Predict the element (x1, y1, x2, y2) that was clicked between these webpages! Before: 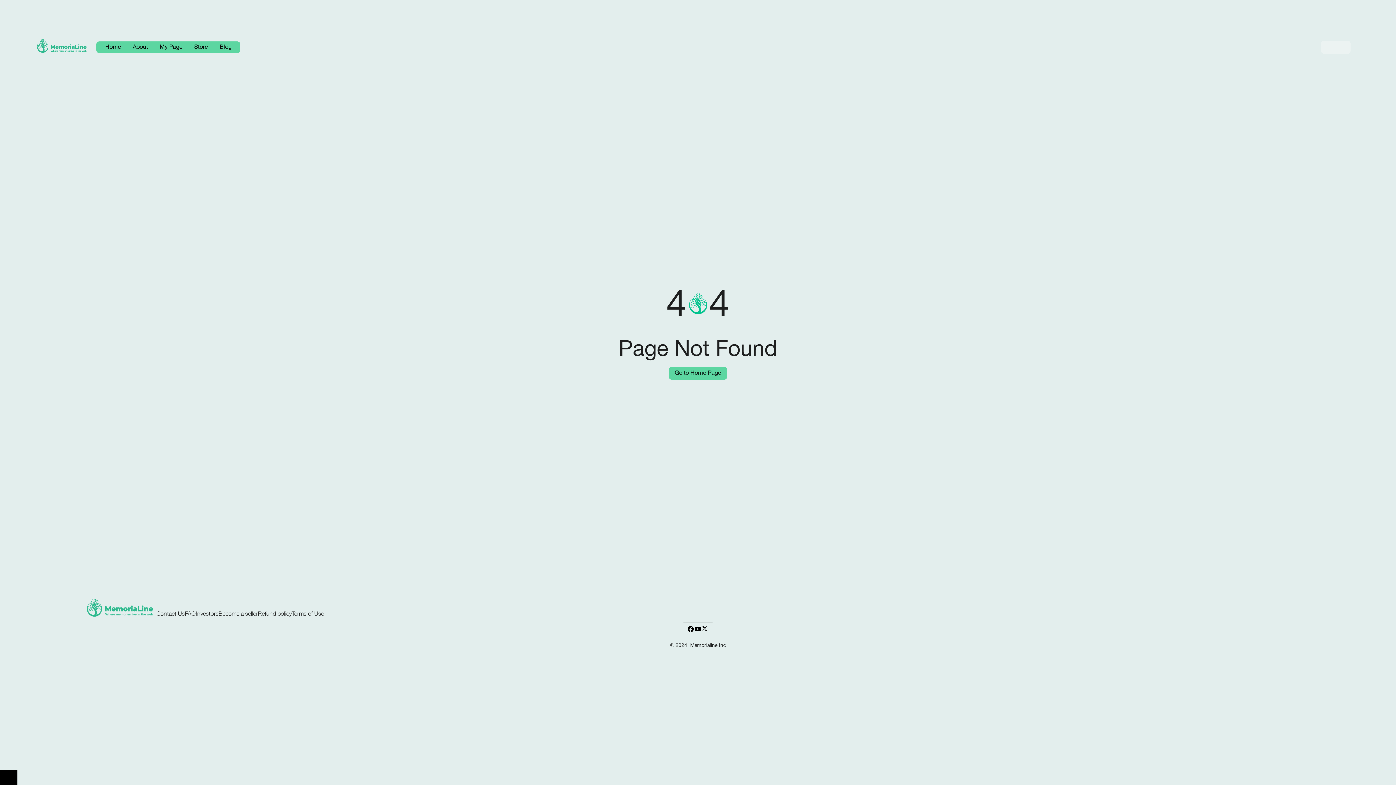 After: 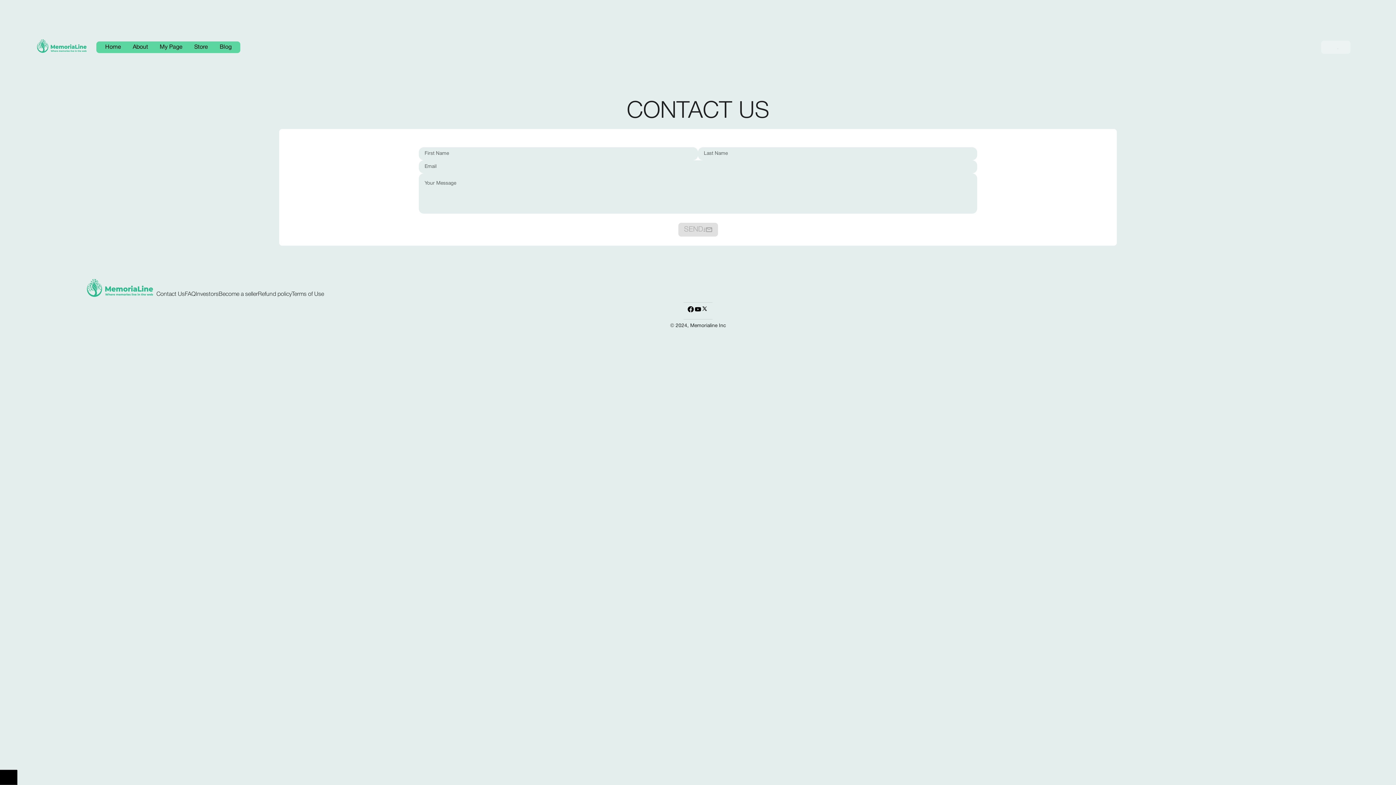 Action: bbox: (156, 610, 184, 618) label: Contact Us